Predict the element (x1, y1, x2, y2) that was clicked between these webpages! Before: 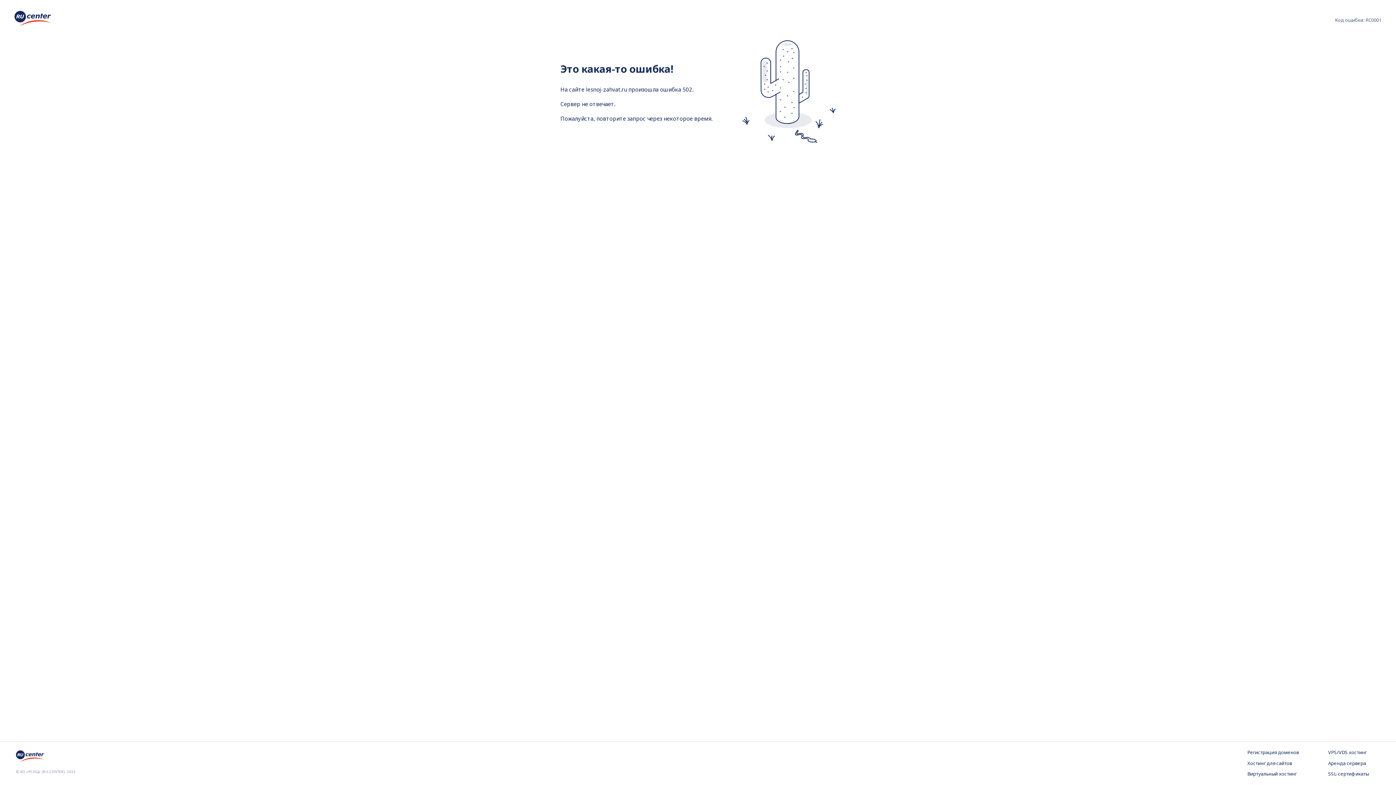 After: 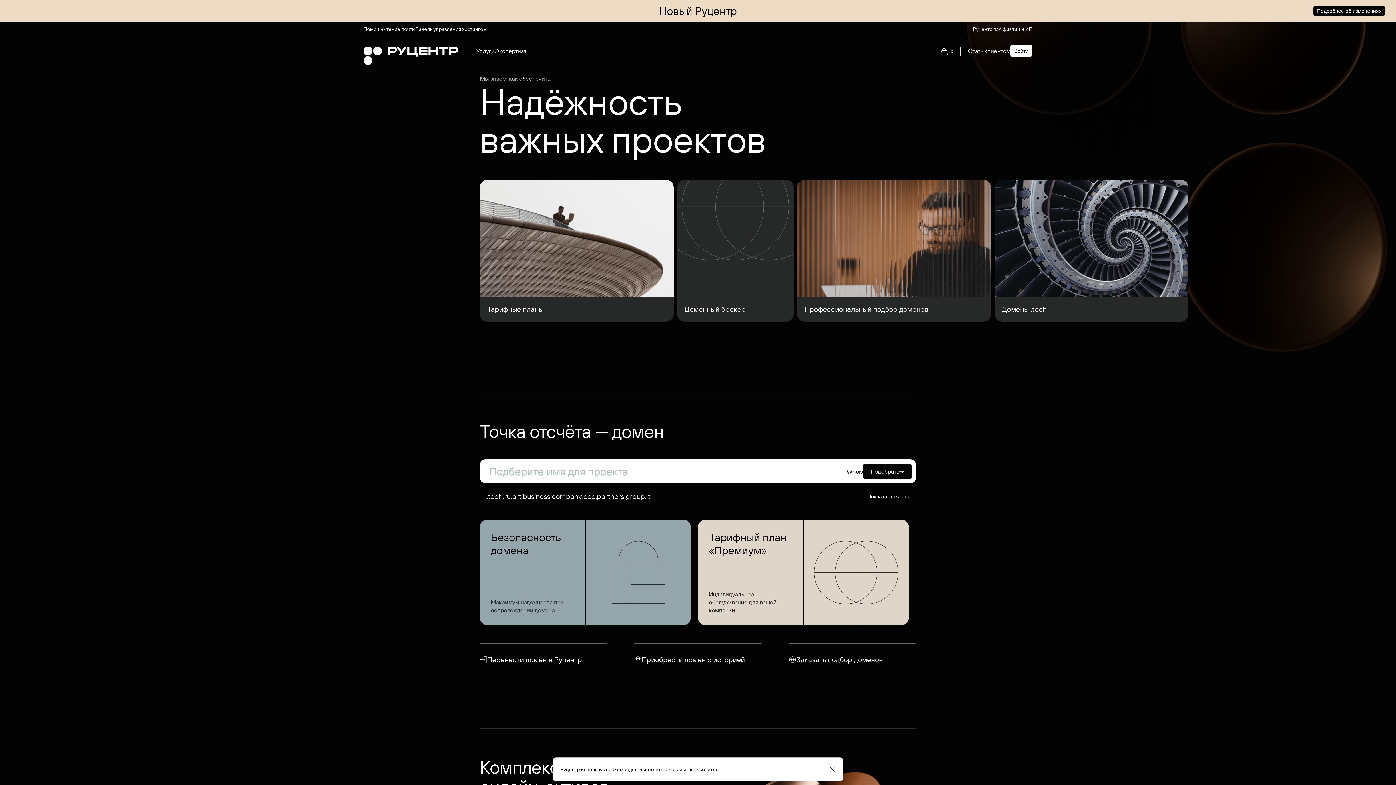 Action: bbox: (16, 757, 44, 765)